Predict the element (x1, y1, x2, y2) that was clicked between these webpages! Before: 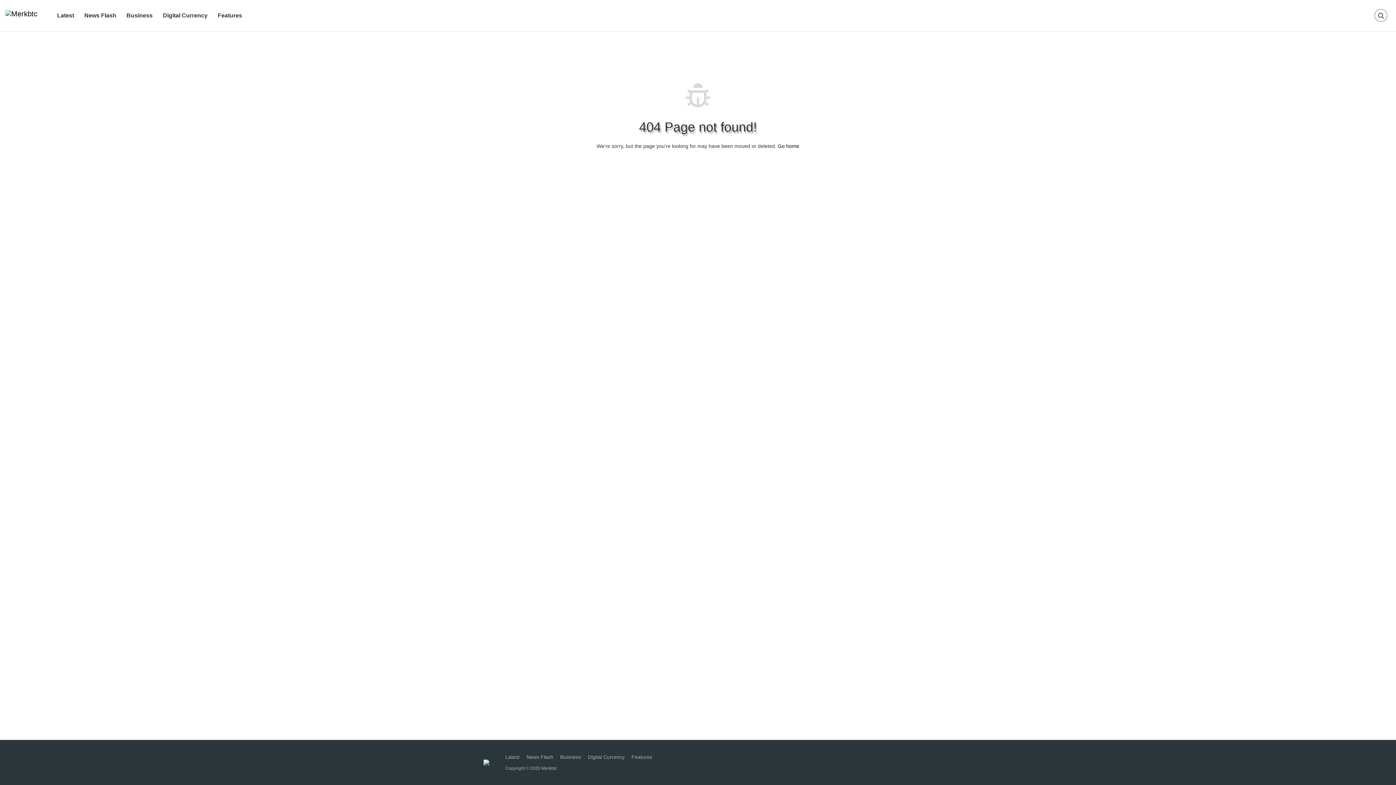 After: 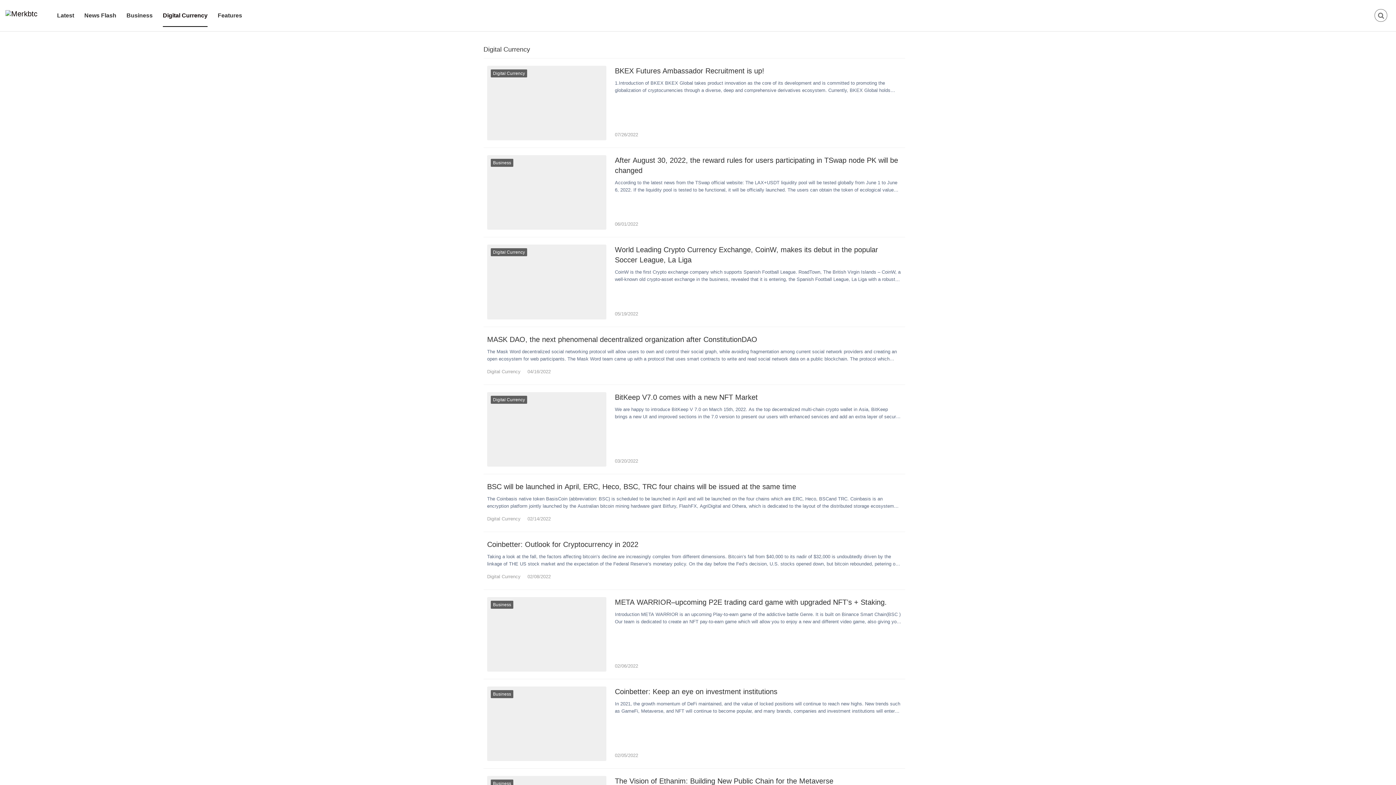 Action: label: Digital Currency bbox: (162, 0, 207, 31)